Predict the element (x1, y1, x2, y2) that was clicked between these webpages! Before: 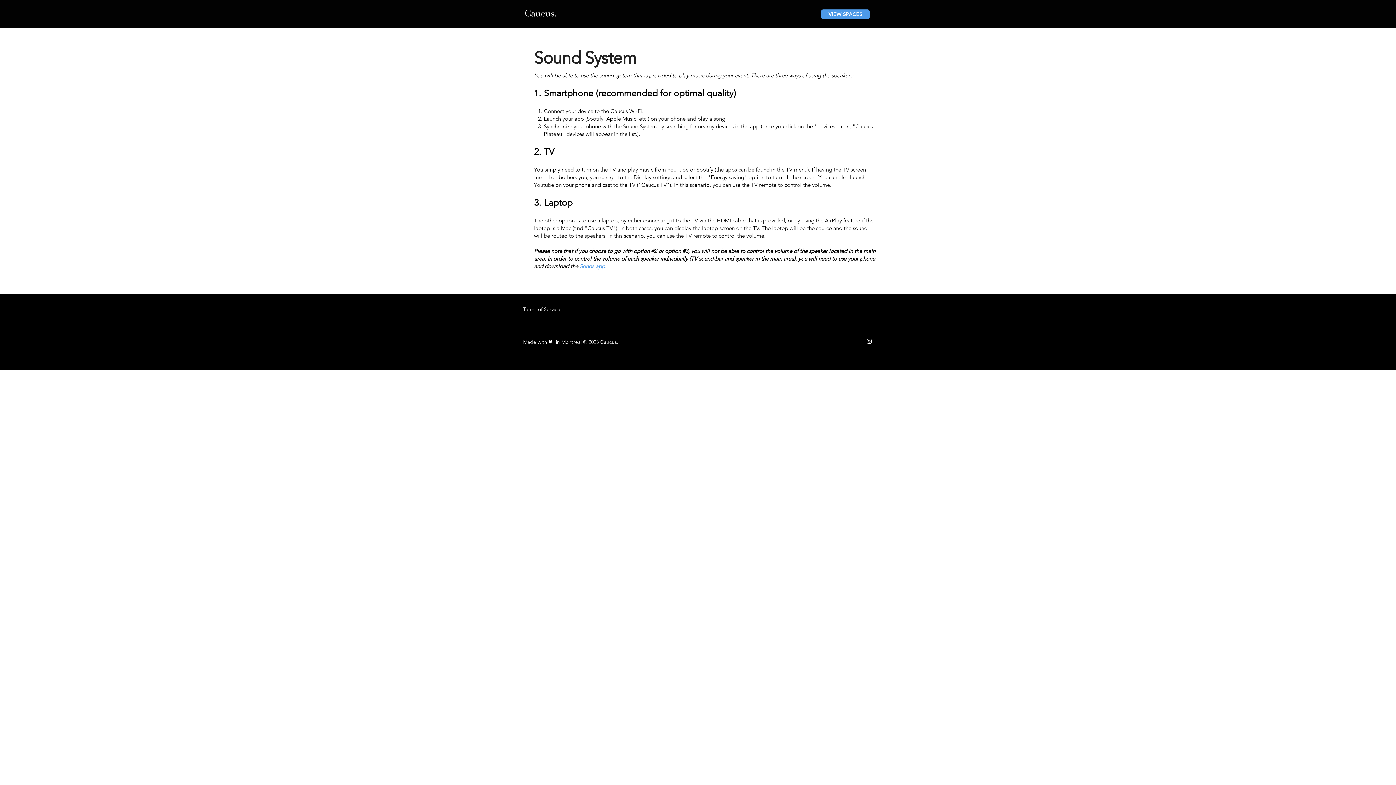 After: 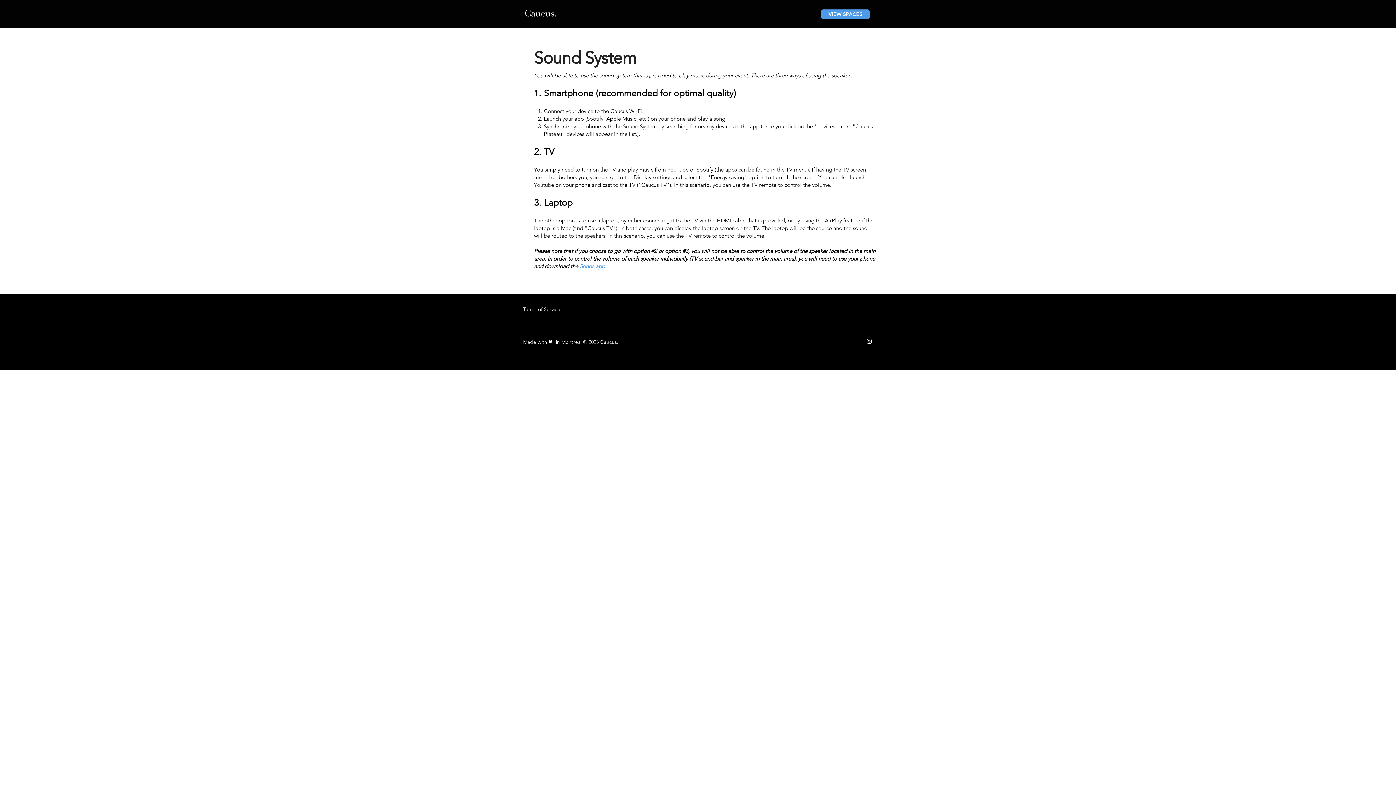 Action: label: Instagram bbox: (866, 338, 872, 344)